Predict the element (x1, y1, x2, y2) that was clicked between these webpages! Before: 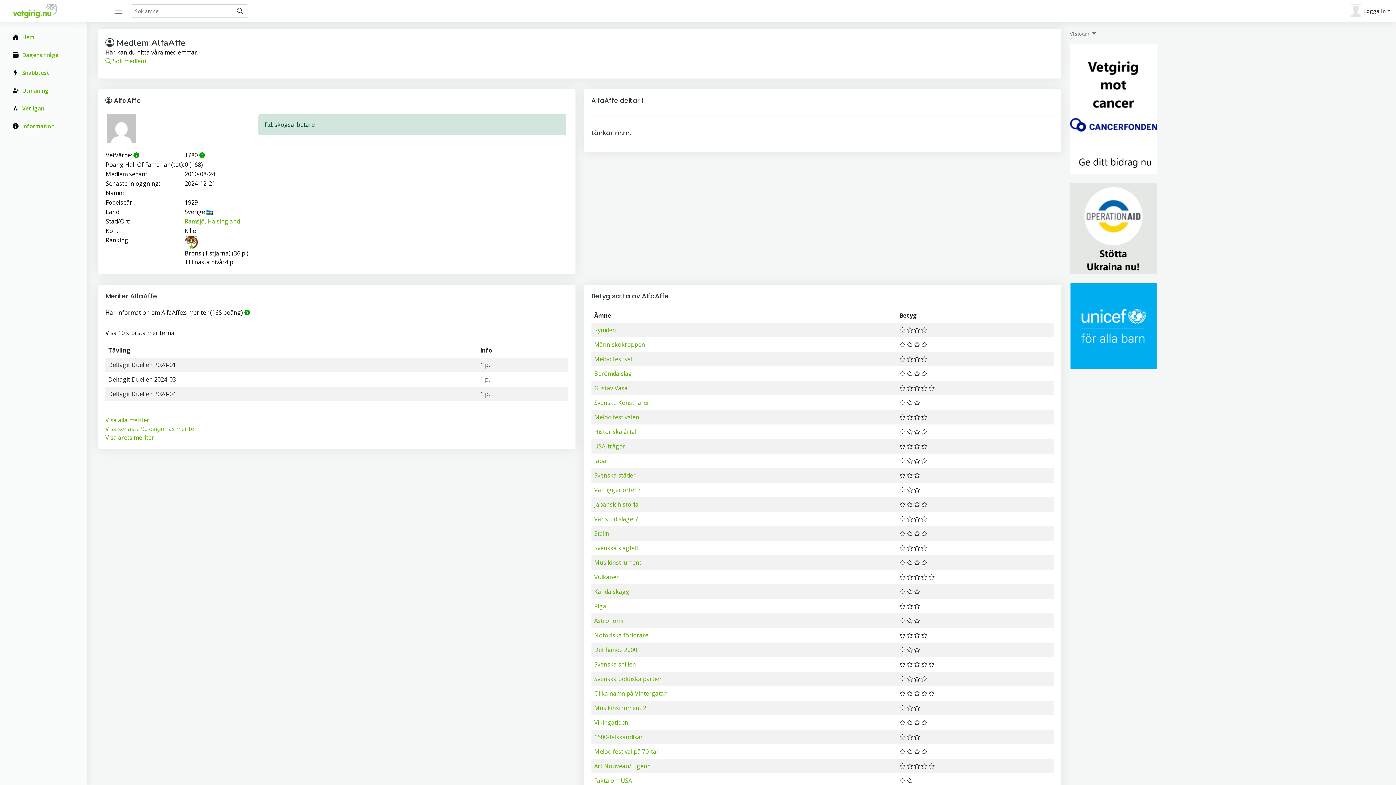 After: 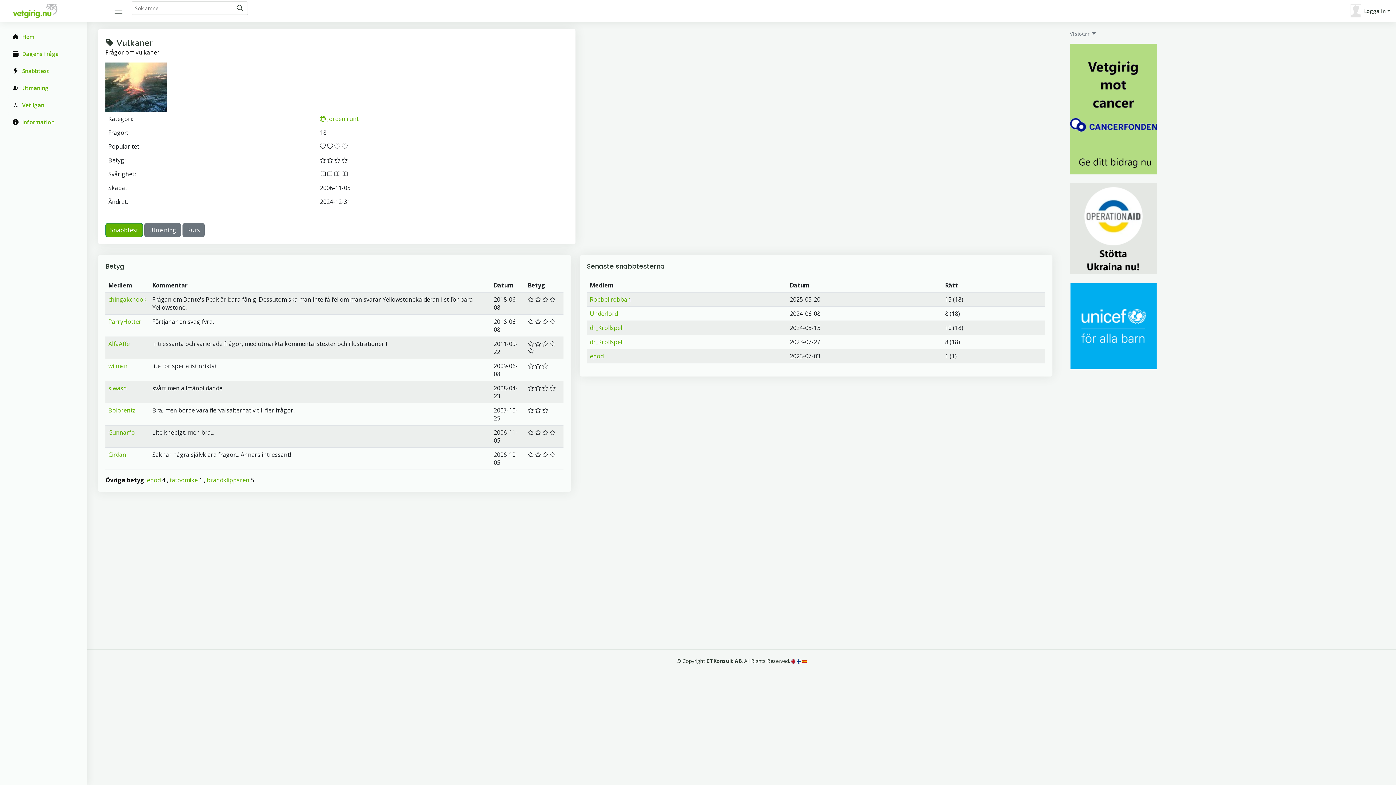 Action: bbox: (594, 573, 619, 581) label: Vulkaner